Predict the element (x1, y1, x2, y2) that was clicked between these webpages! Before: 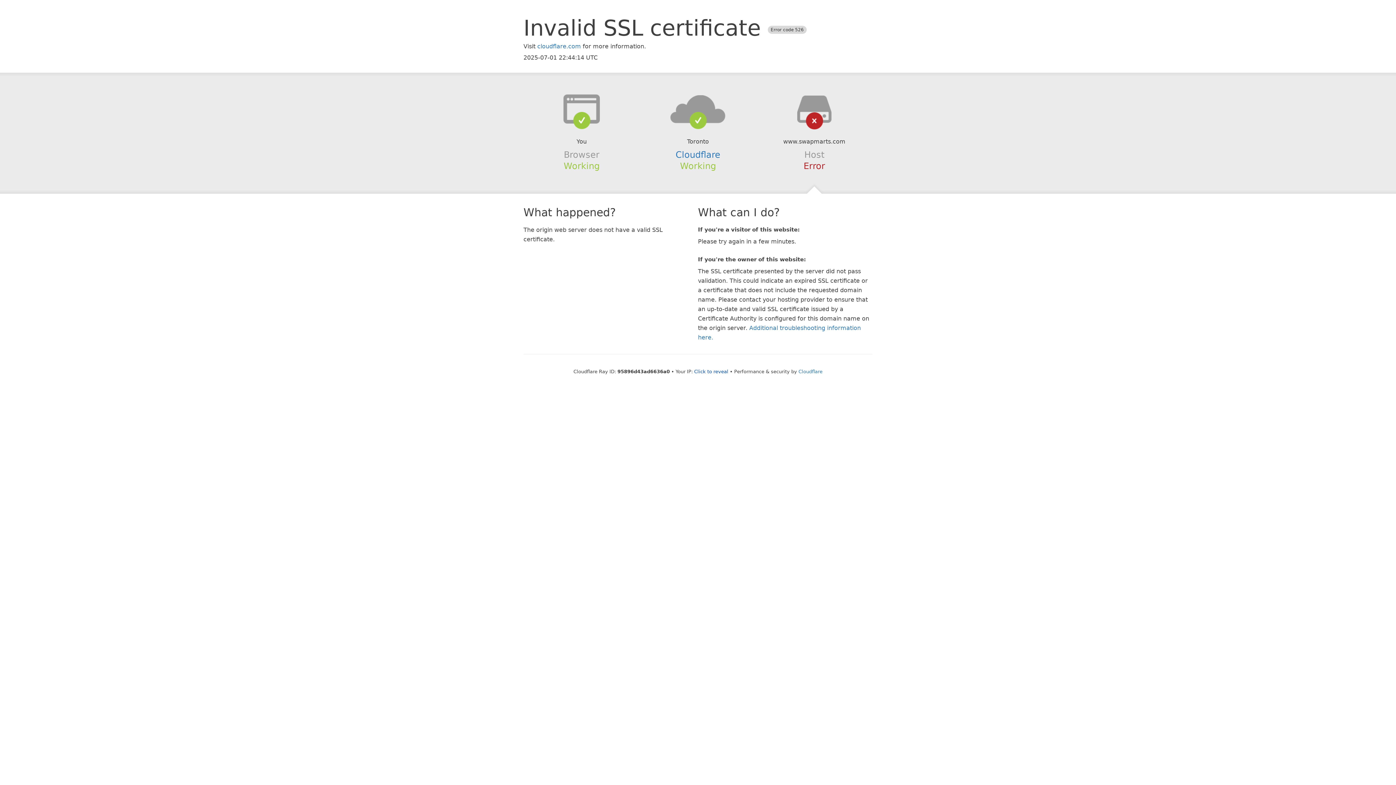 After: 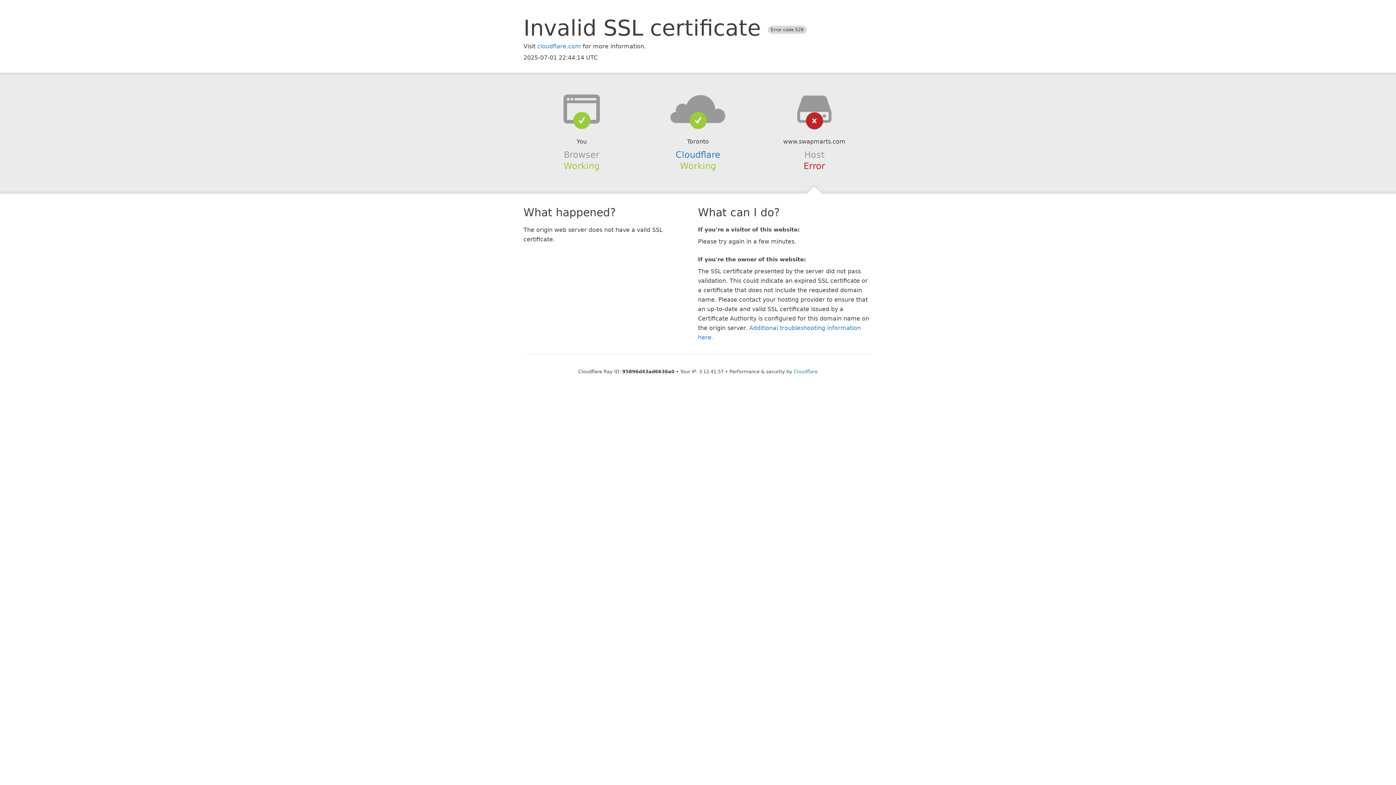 Action: label: Click to reveal bbox: (694, 368, 728, 374)